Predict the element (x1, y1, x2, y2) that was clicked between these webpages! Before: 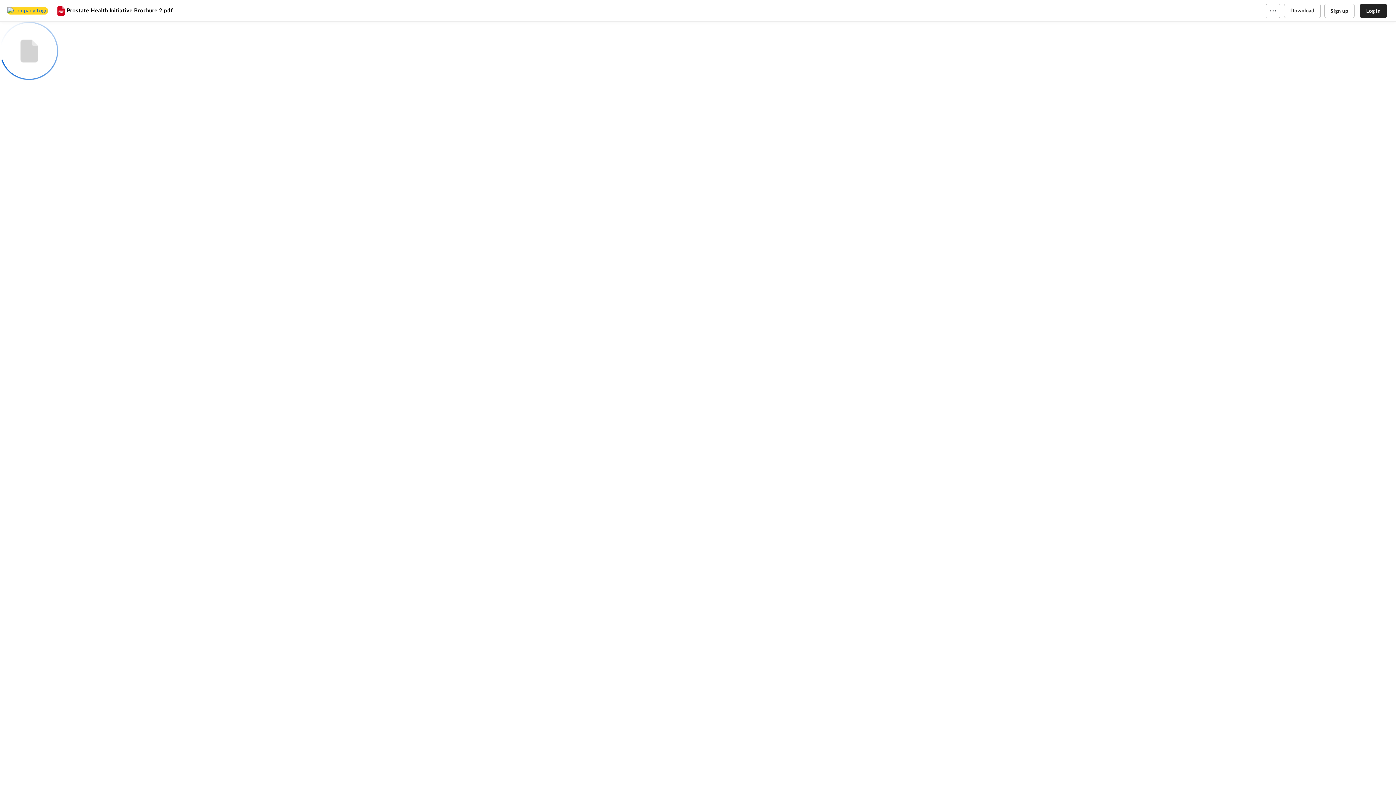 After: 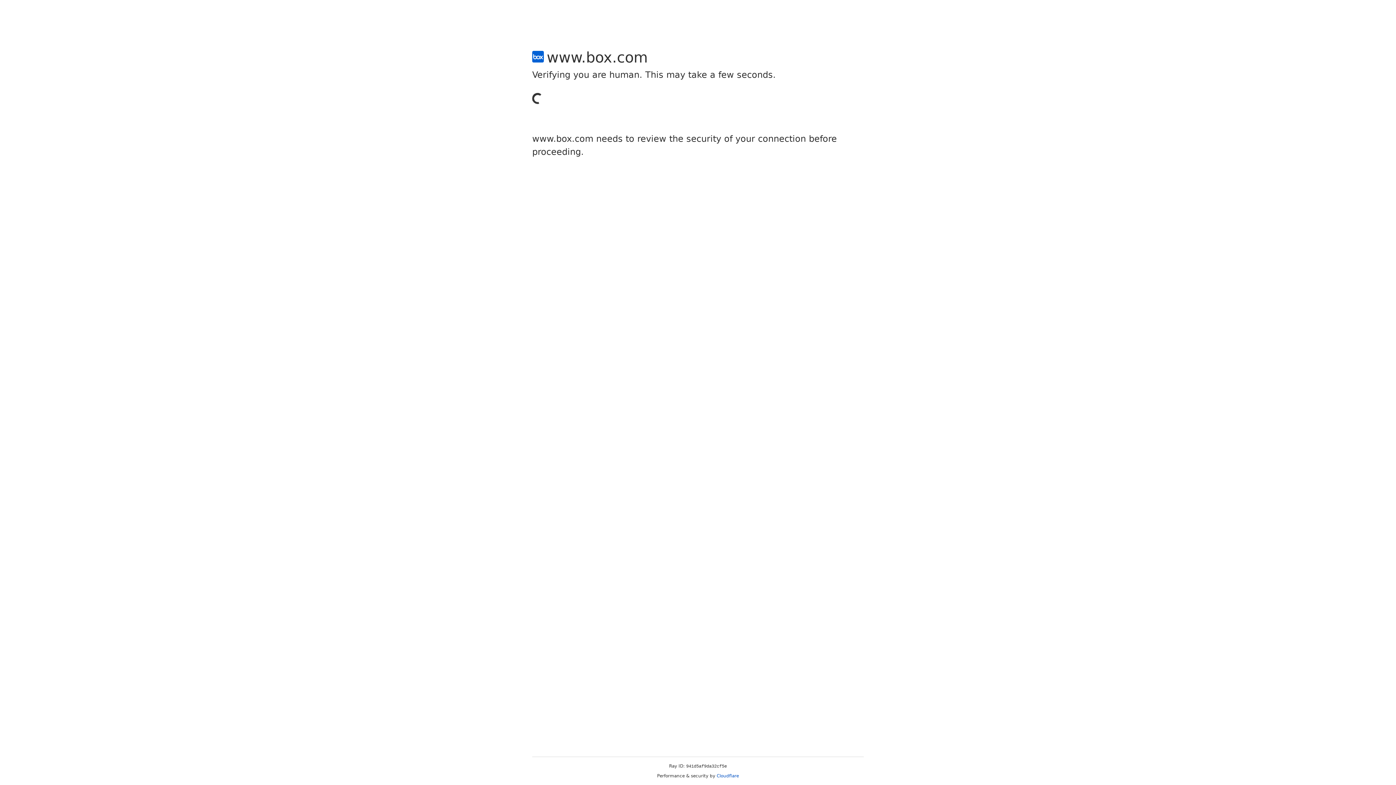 Action: label: Sign up bbox: (1324, 3, 1354, 18)